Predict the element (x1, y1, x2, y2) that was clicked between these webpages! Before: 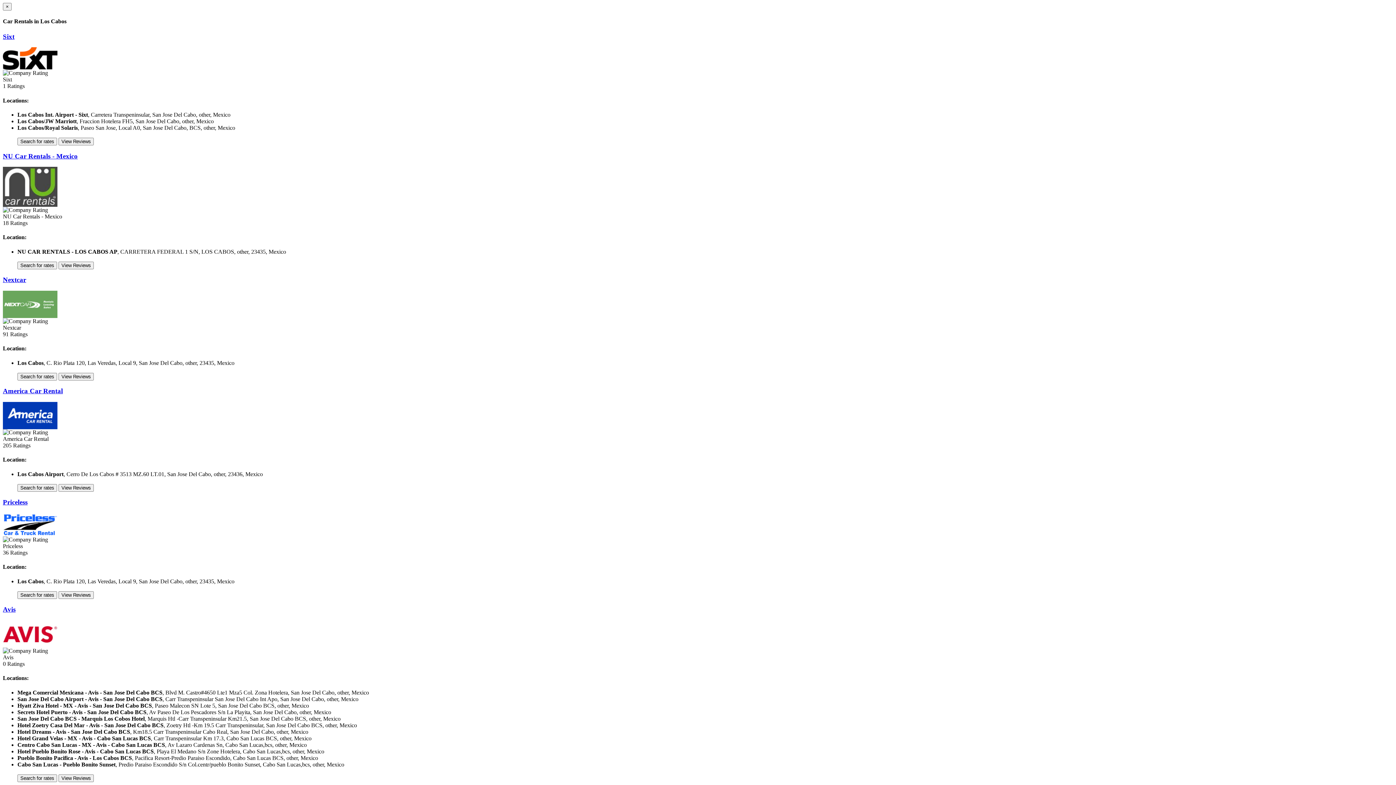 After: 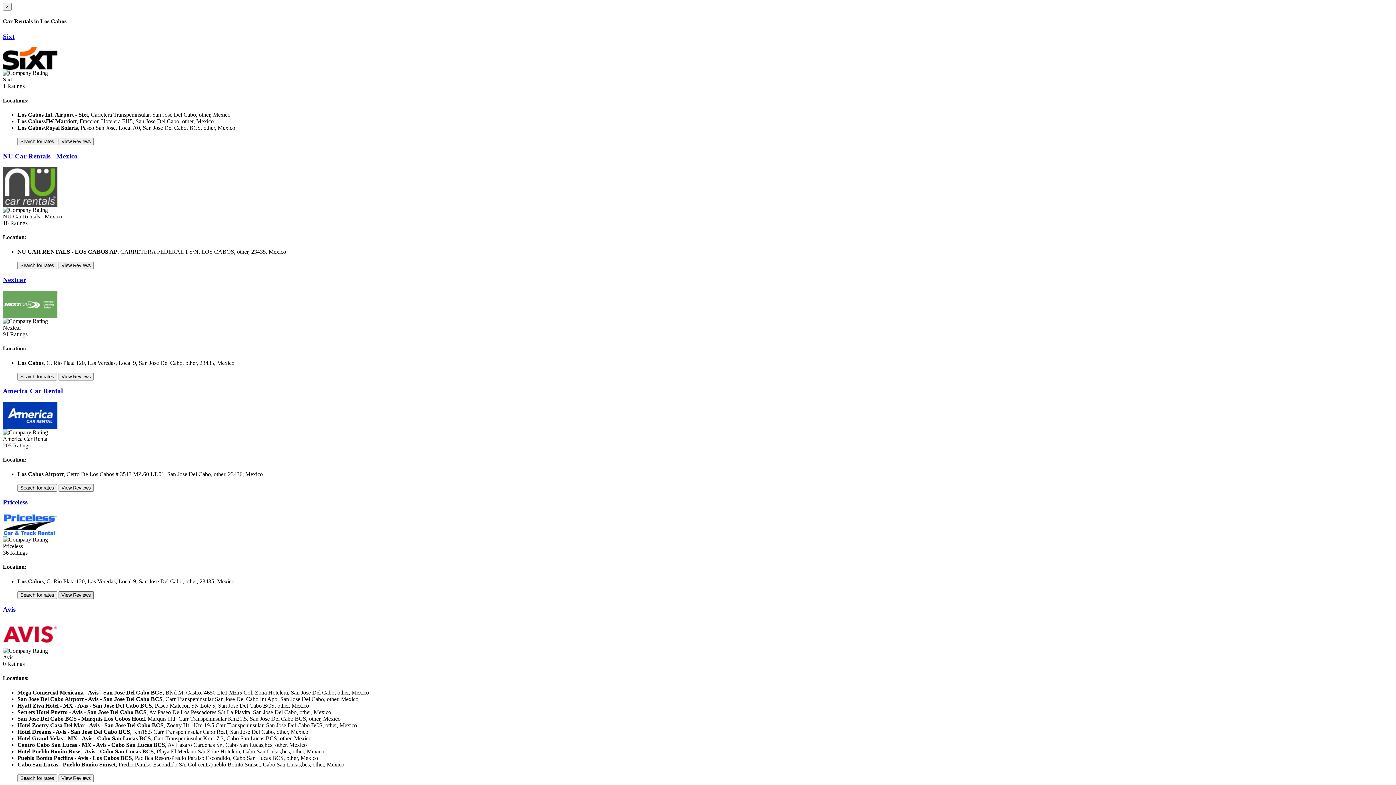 Action: bbox: (58, 591, 93, 598)